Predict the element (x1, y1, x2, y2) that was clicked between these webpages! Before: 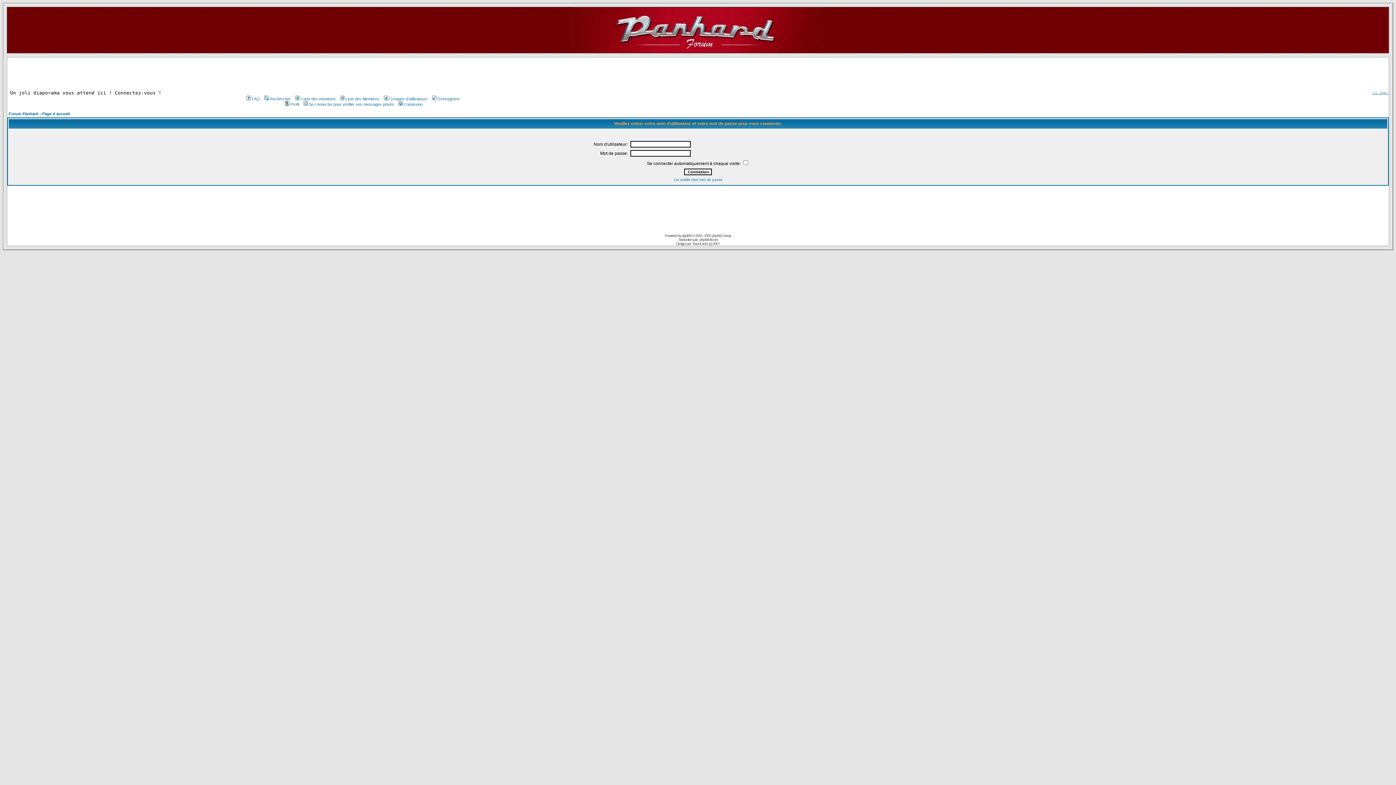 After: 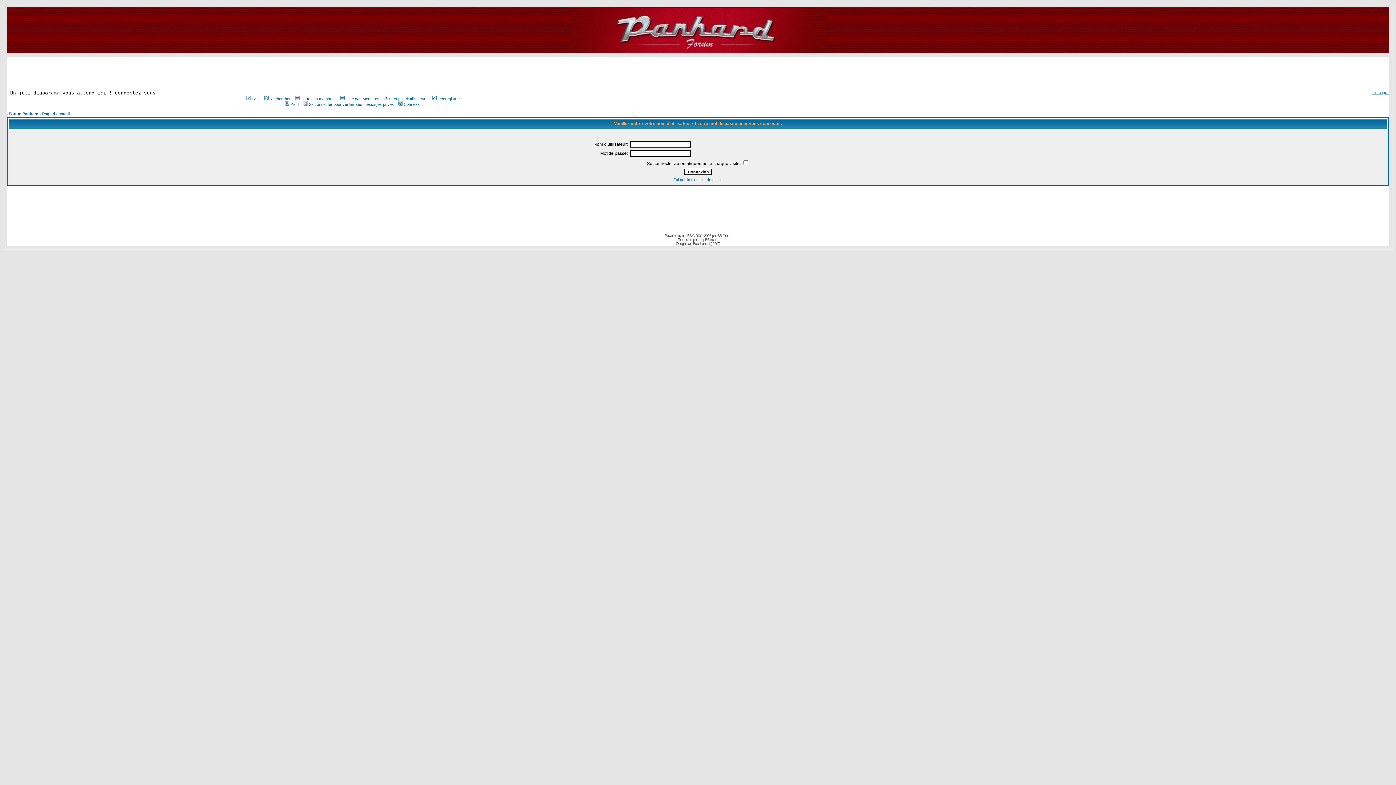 Action: label: Connexion bbox: (397, 102, 422, 106)